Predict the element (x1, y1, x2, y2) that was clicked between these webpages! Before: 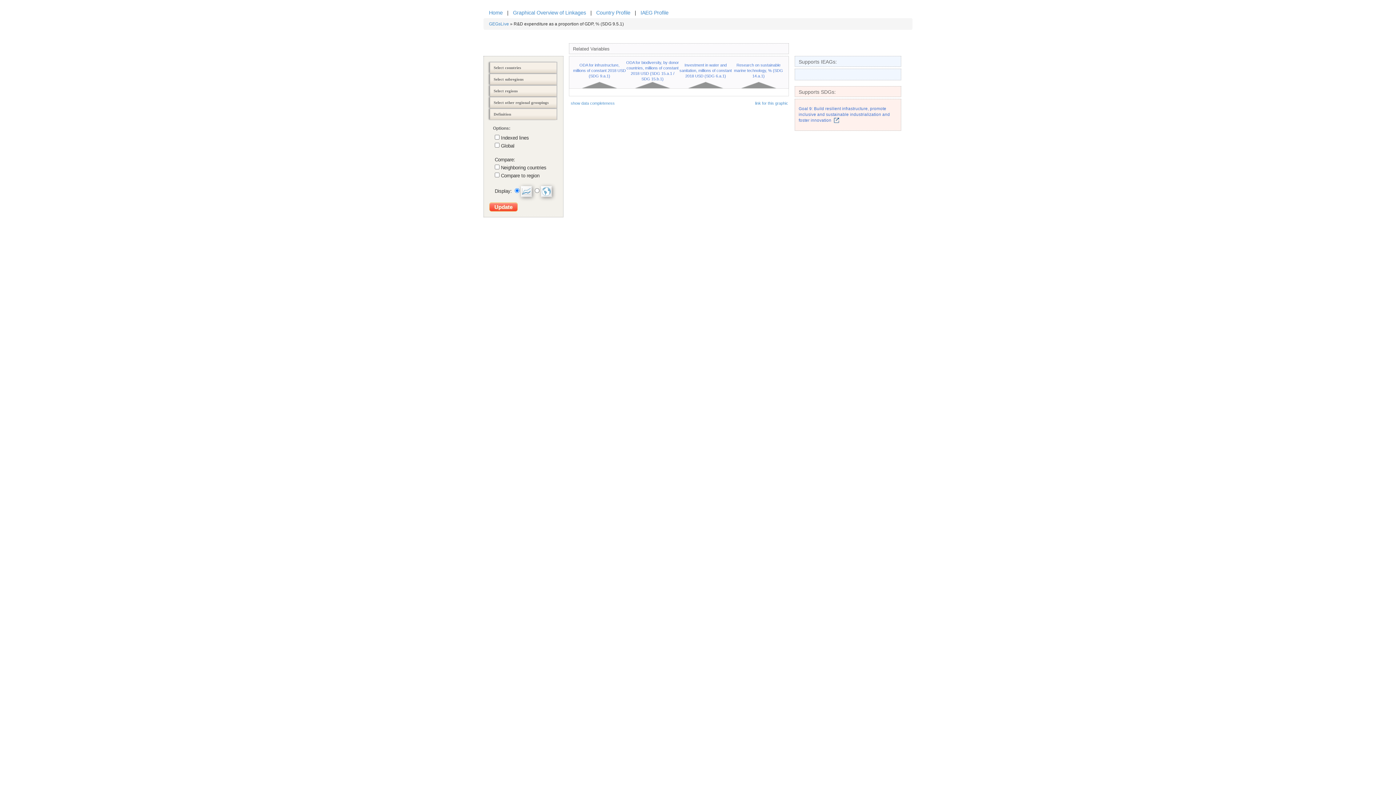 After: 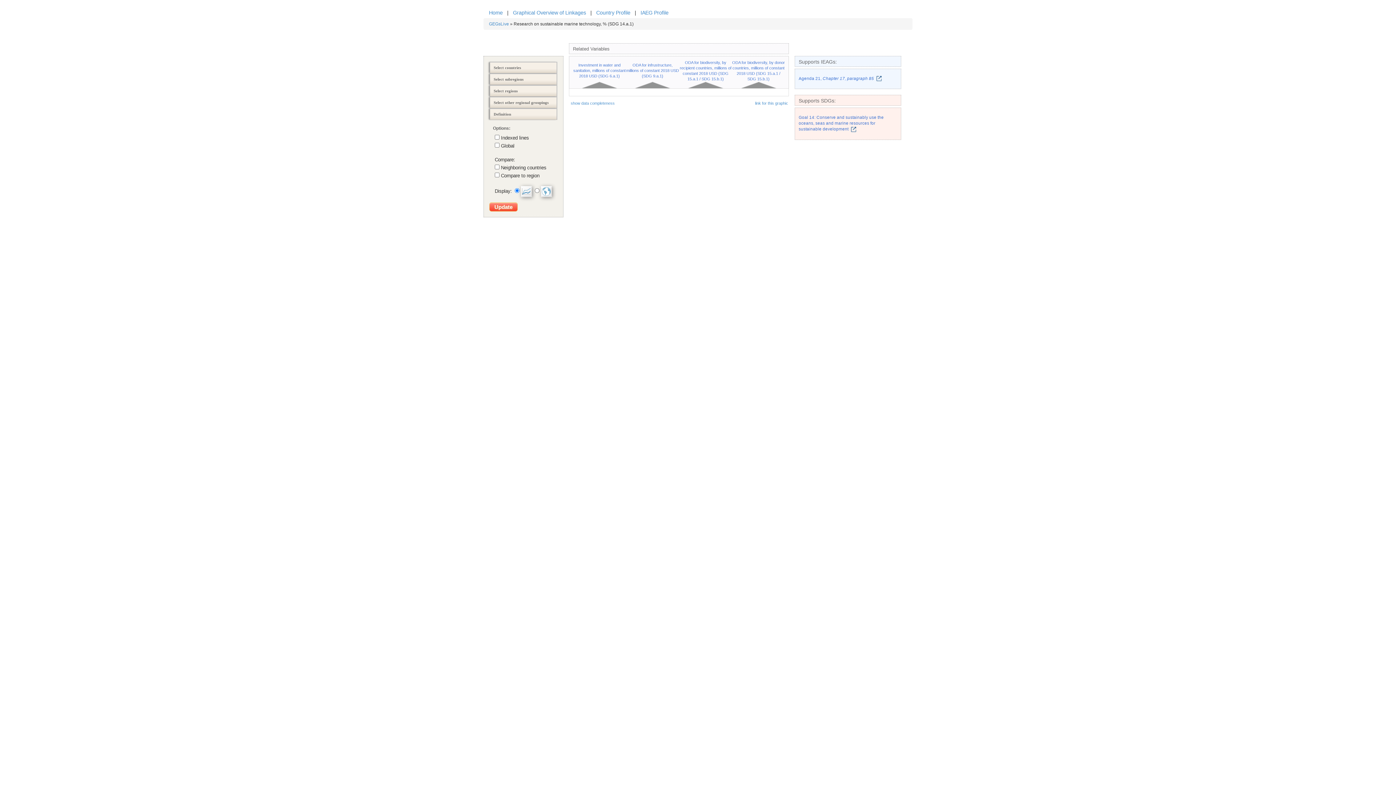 Action: bbox: (734, 62, 783, 78) label: Research on sustainable marine technology, % (SDG 14.a.1)